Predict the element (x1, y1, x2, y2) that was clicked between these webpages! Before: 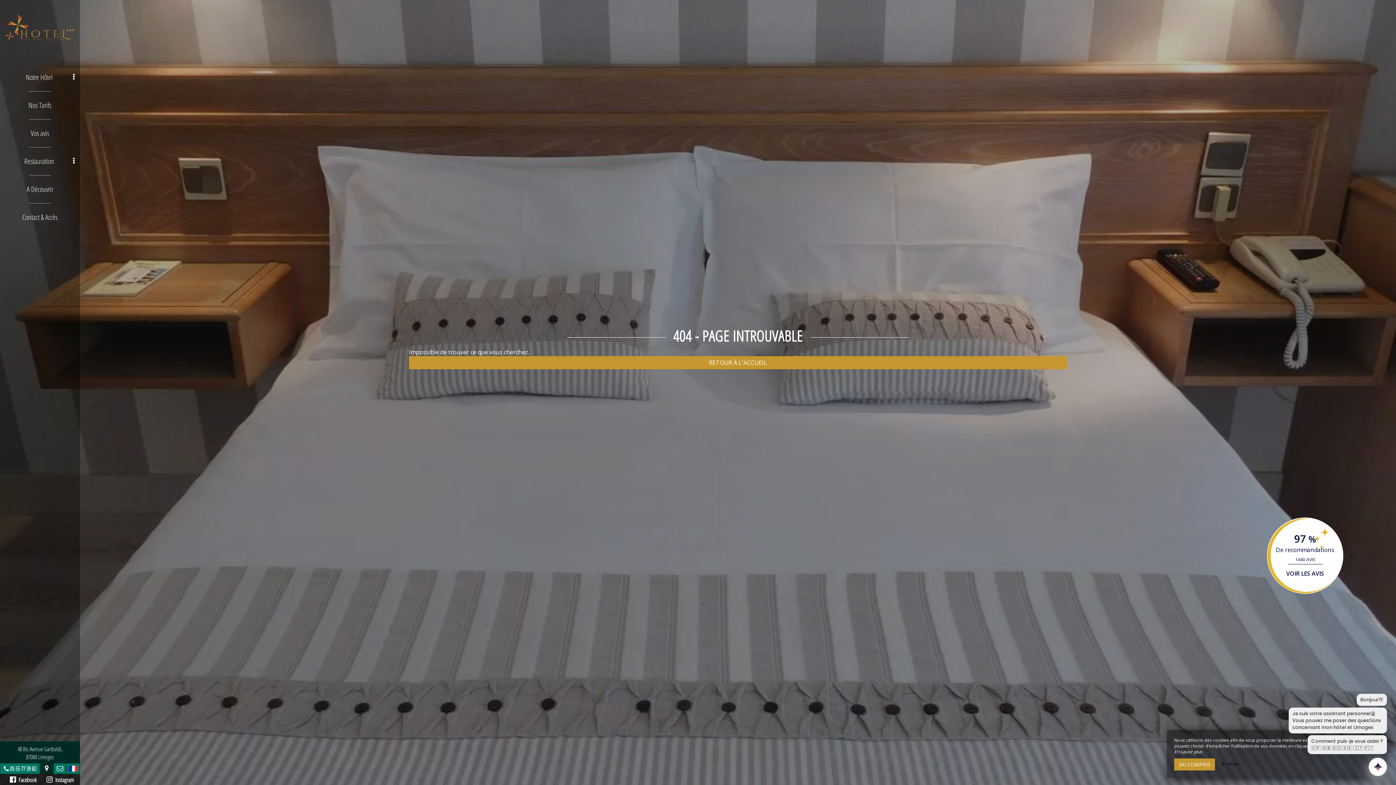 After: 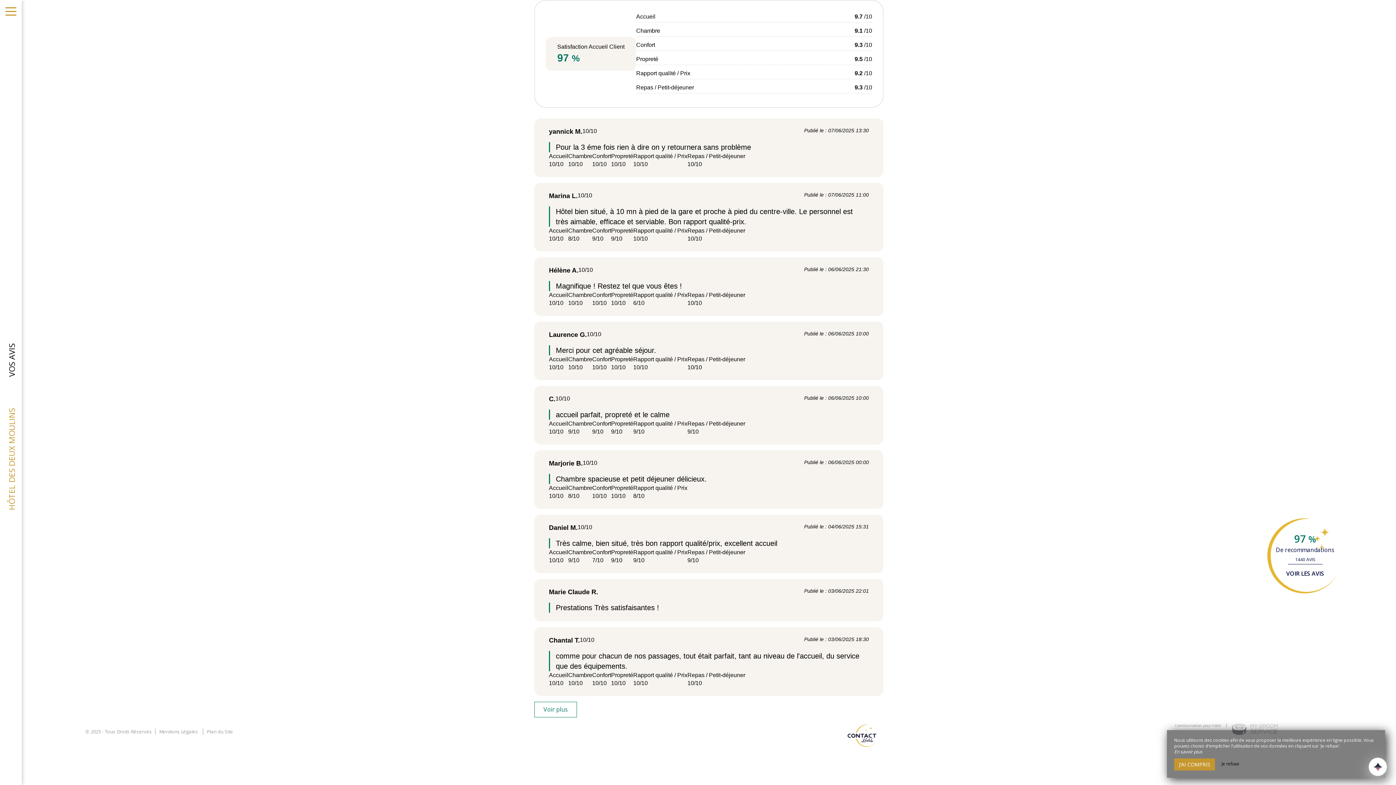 Action: bbox: (1284, 567, 1326, 580) label: VOIR LES AVIS